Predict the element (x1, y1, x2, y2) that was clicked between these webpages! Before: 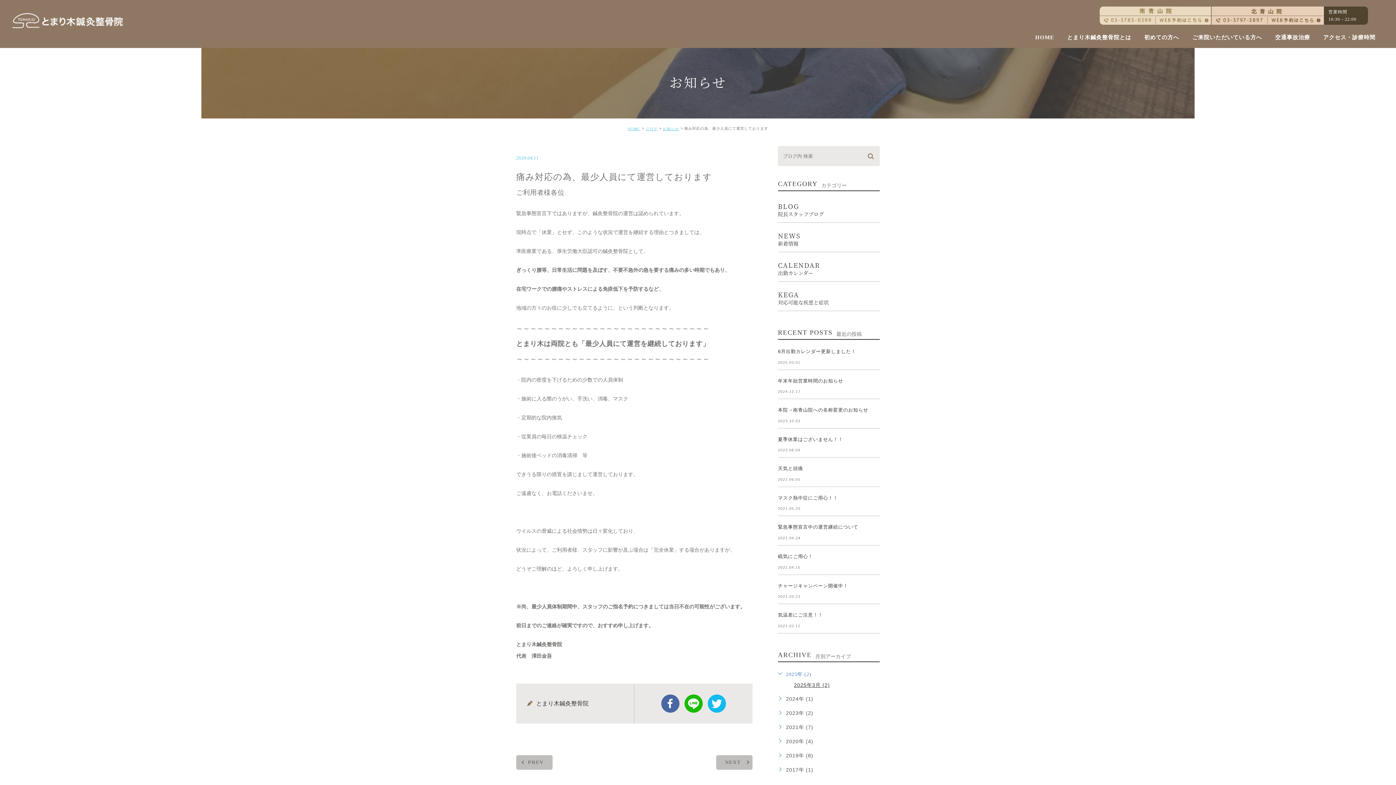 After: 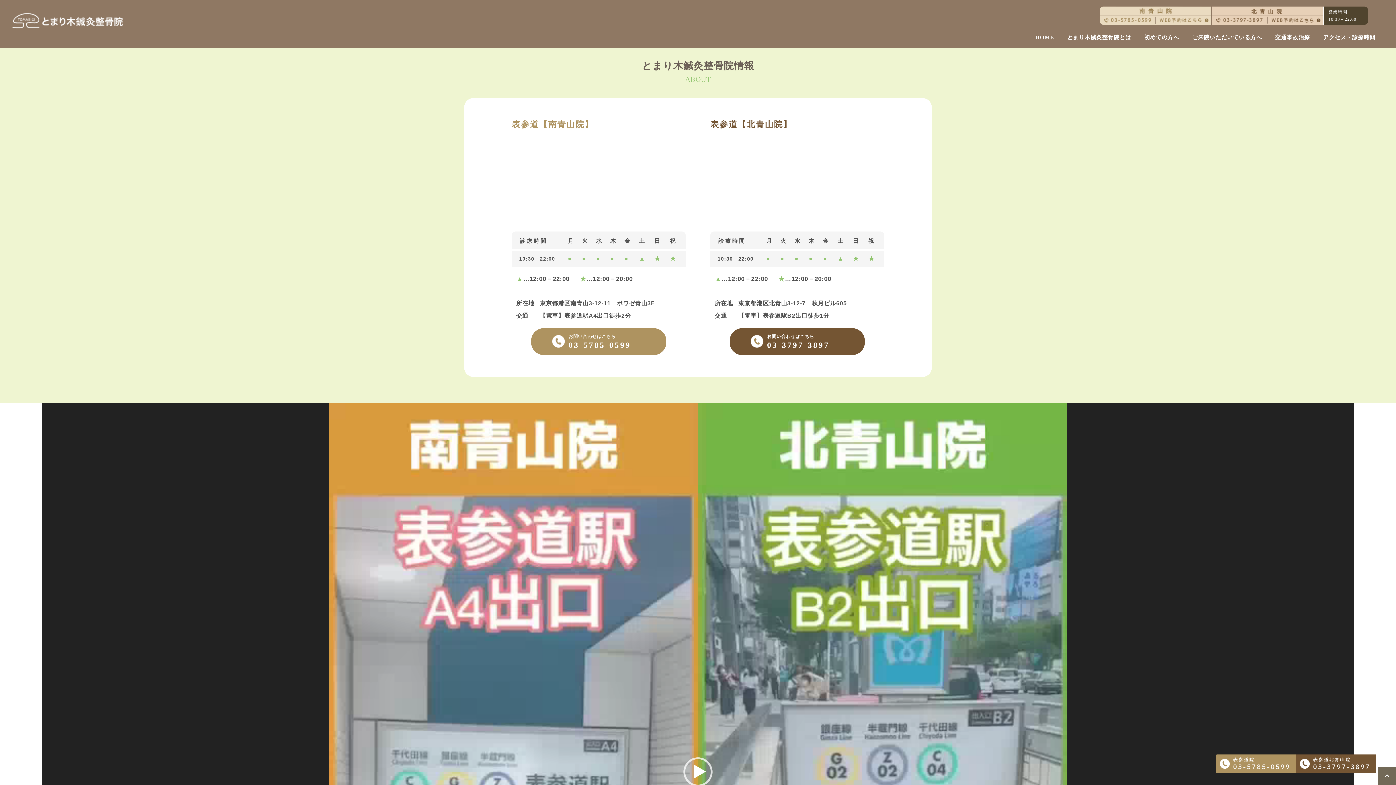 Action: label: アクセス・診療時間 bbox: (1316, 26, 1382, 48)